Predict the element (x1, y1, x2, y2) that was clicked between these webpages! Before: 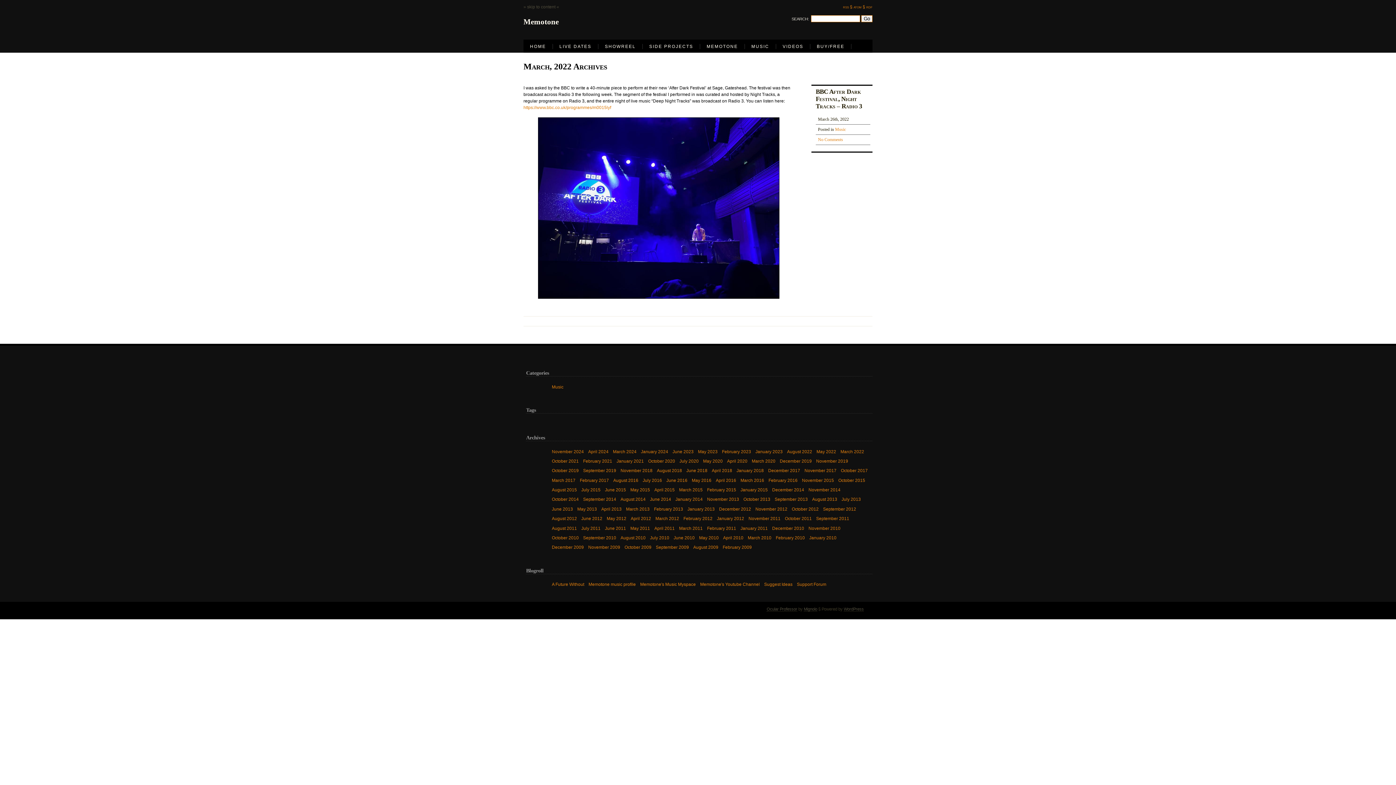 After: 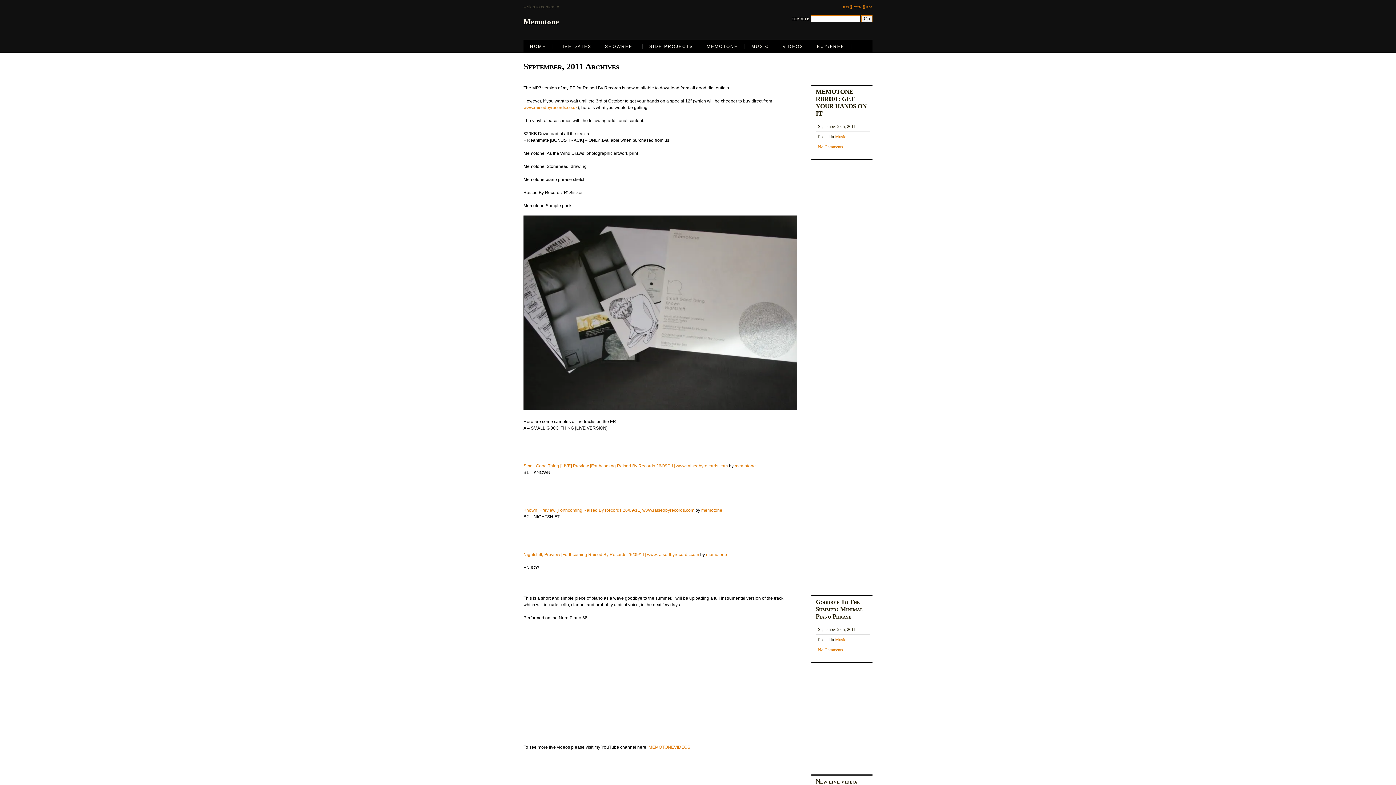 Action: bbox: (814, 515, 851, 521) label: September 2011